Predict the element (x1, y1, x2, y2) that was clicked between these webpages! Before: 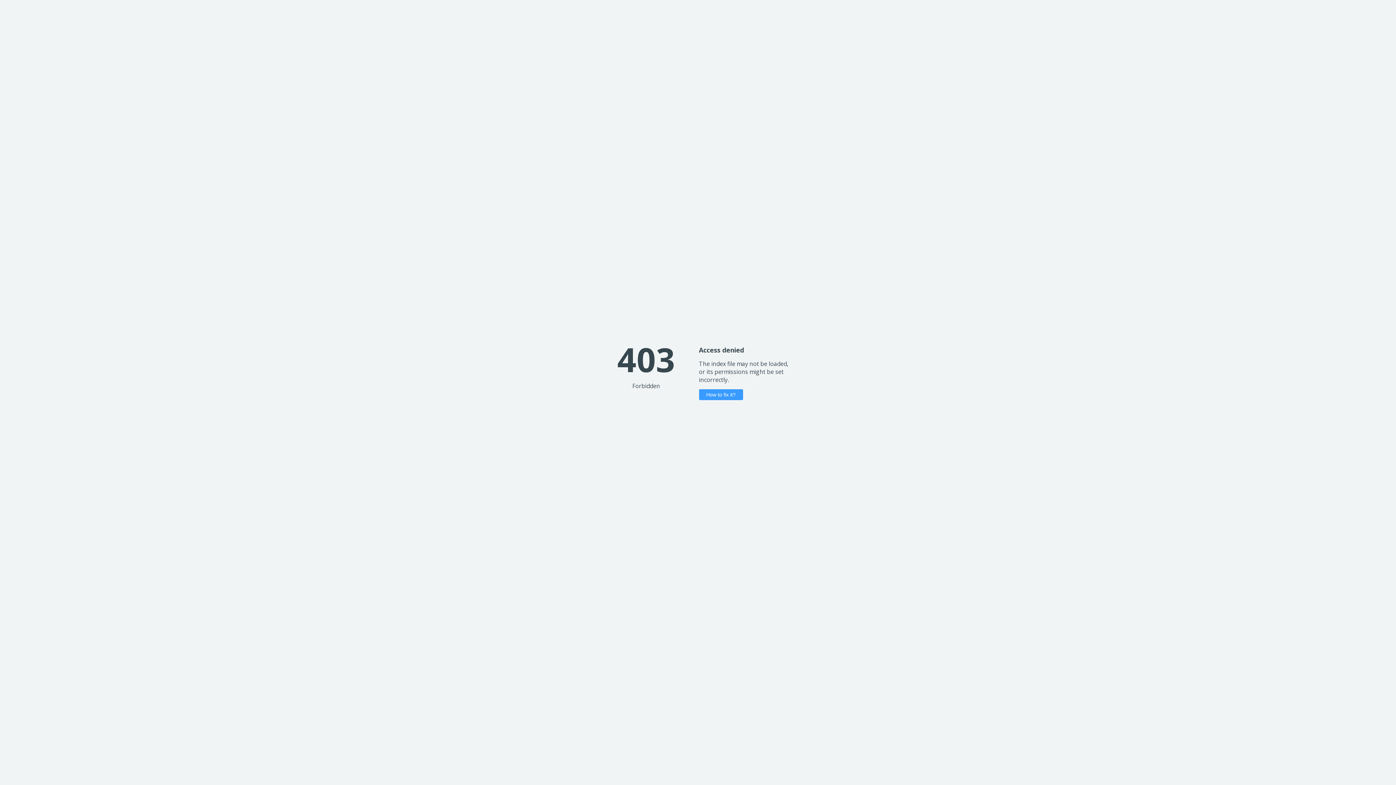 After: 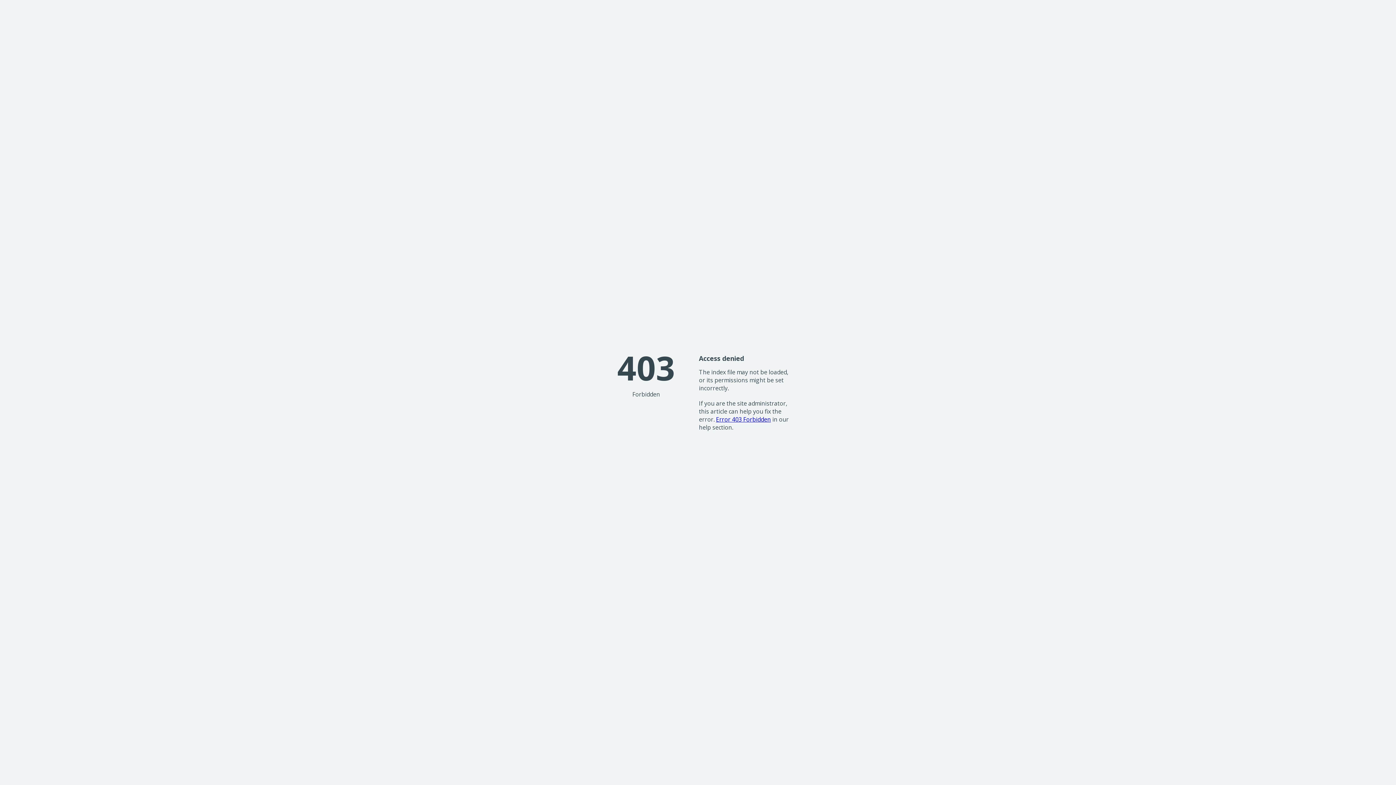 Action: label: How to fix it? bbox: (699, 389, 743, 400)